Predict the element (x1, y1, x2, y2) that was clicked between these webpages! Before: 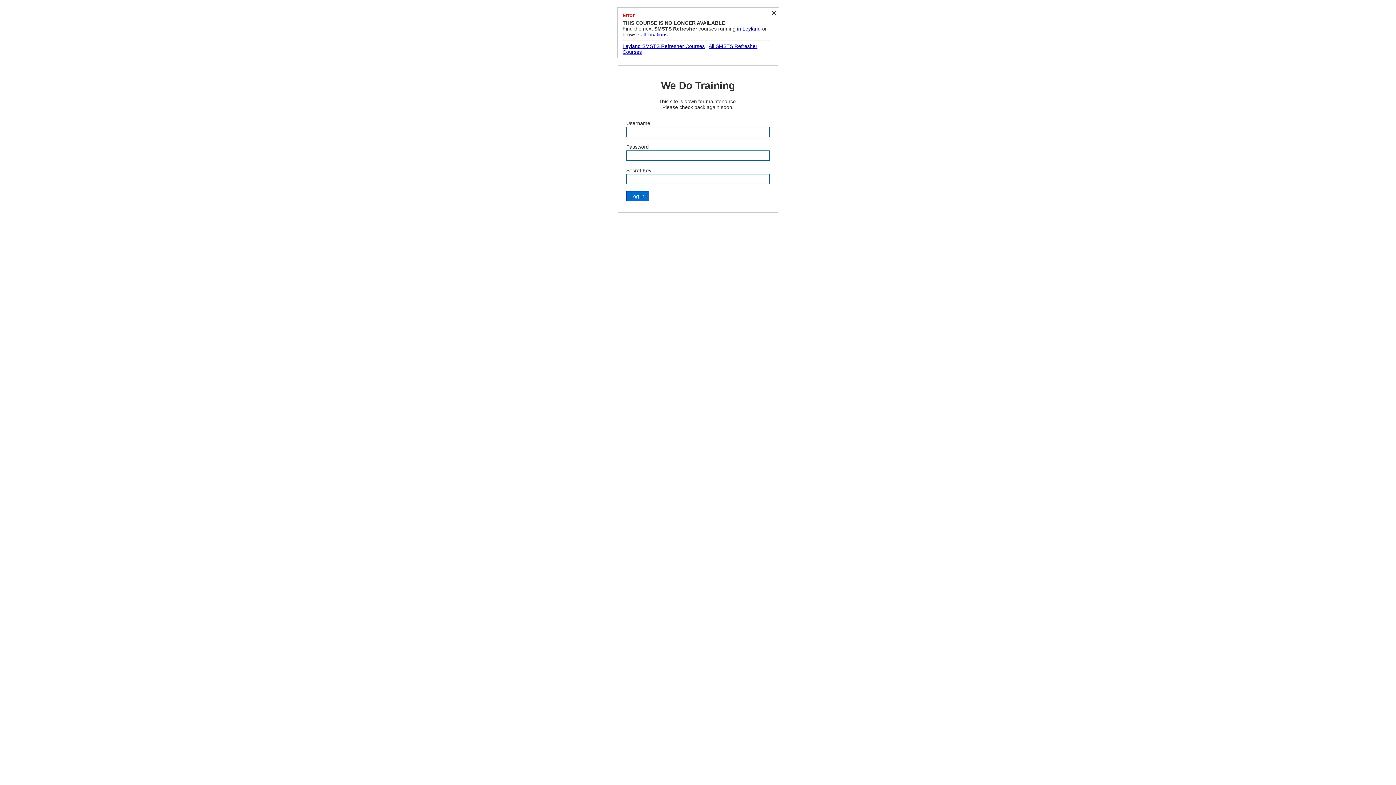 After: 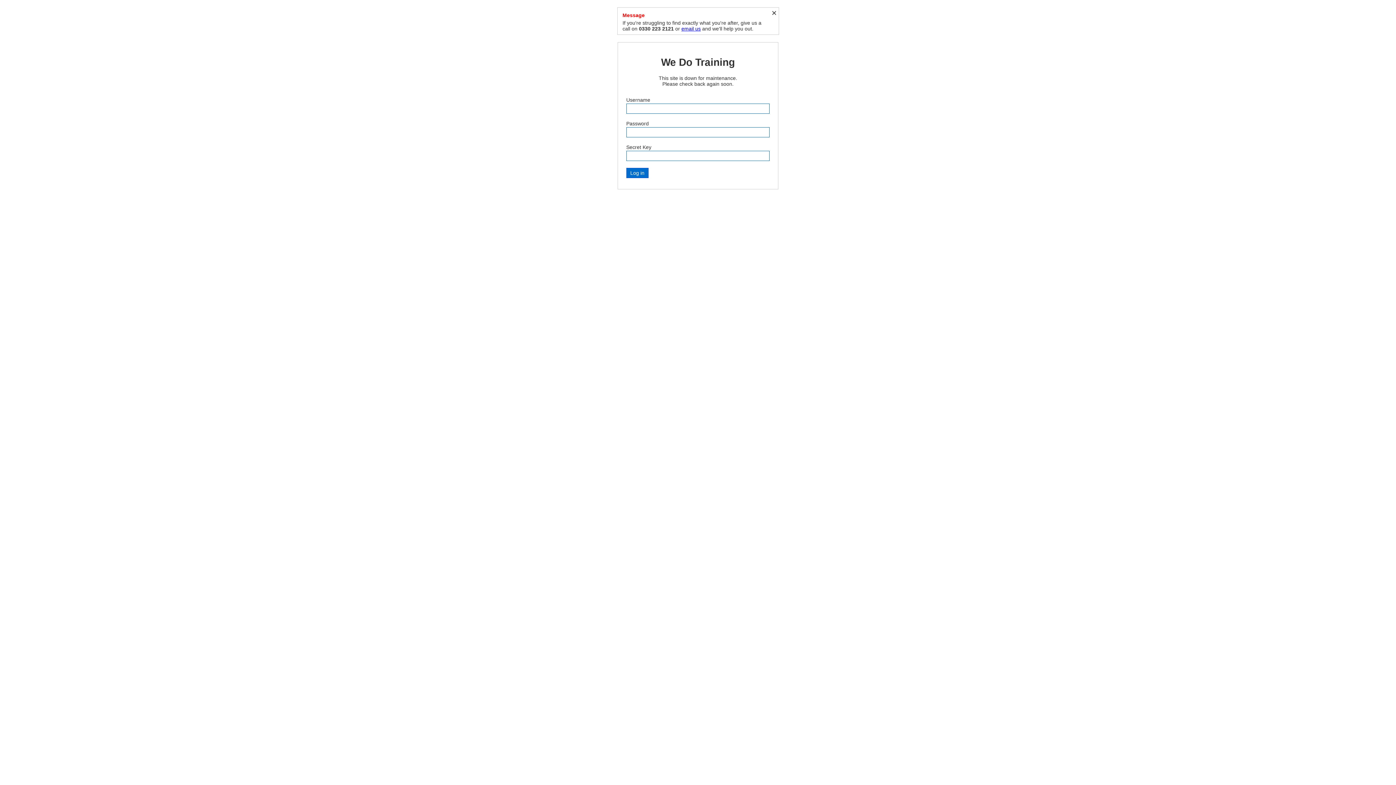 Action: bbox: (737, 25, 760, 31) label: in Leyland